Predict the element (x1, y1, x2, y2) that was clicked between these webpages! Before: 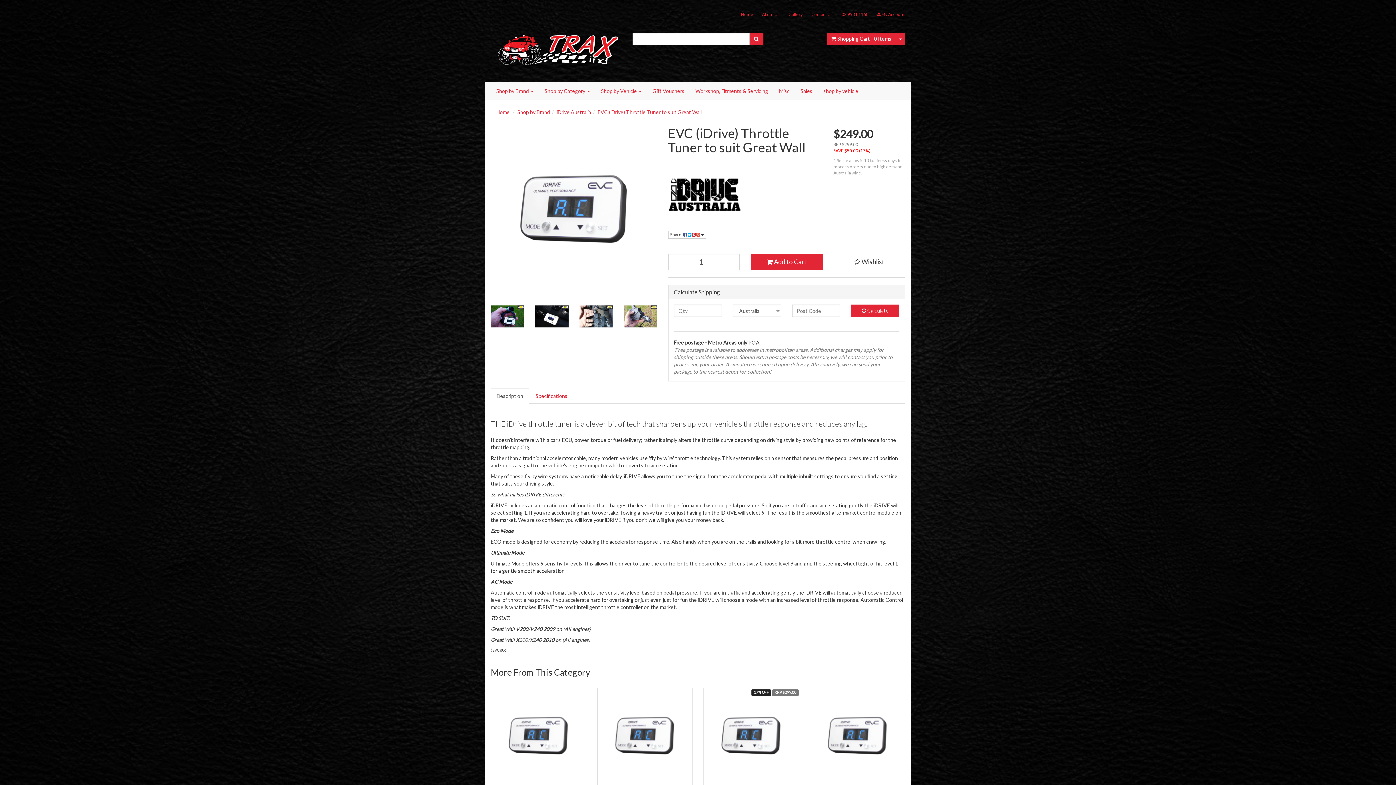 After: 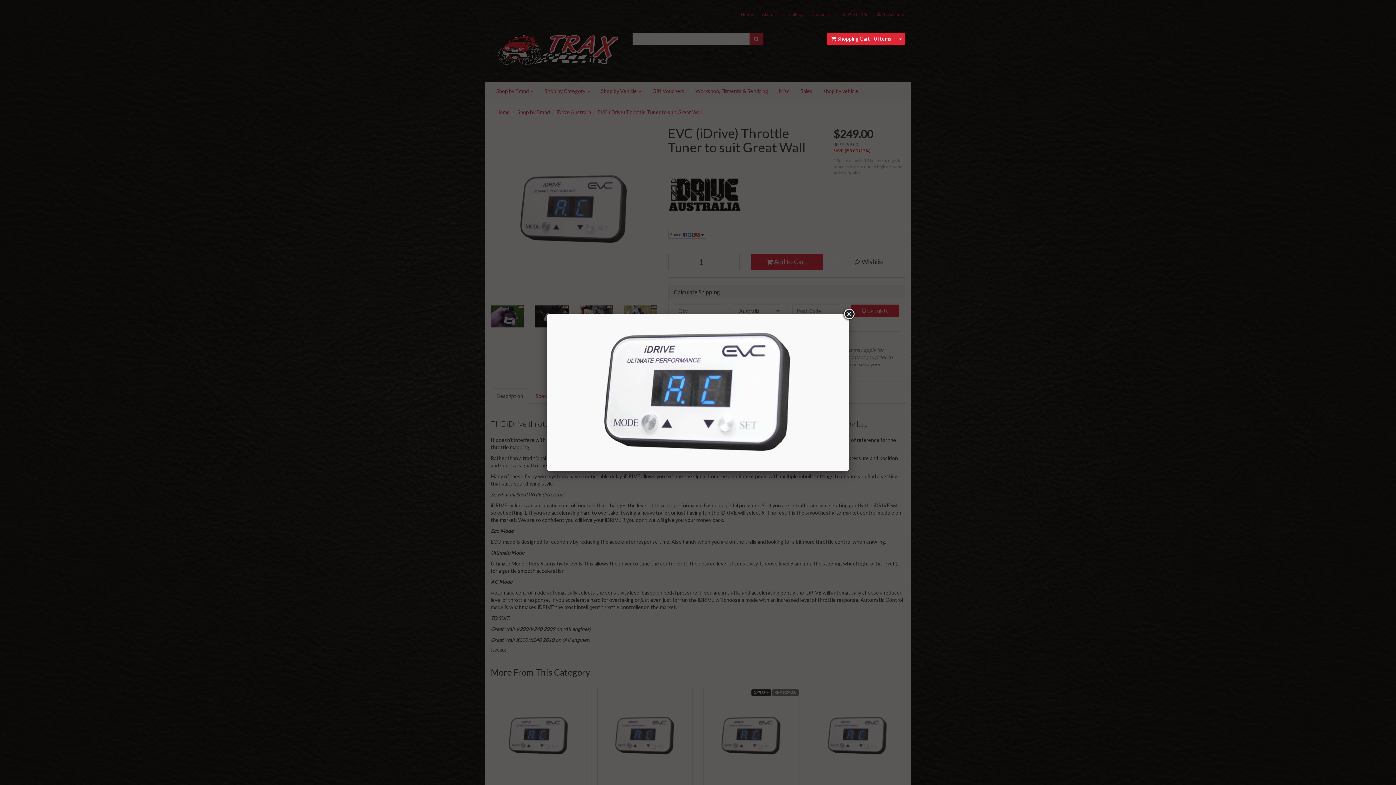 Action: bbox: (490, 126, 657, 292)